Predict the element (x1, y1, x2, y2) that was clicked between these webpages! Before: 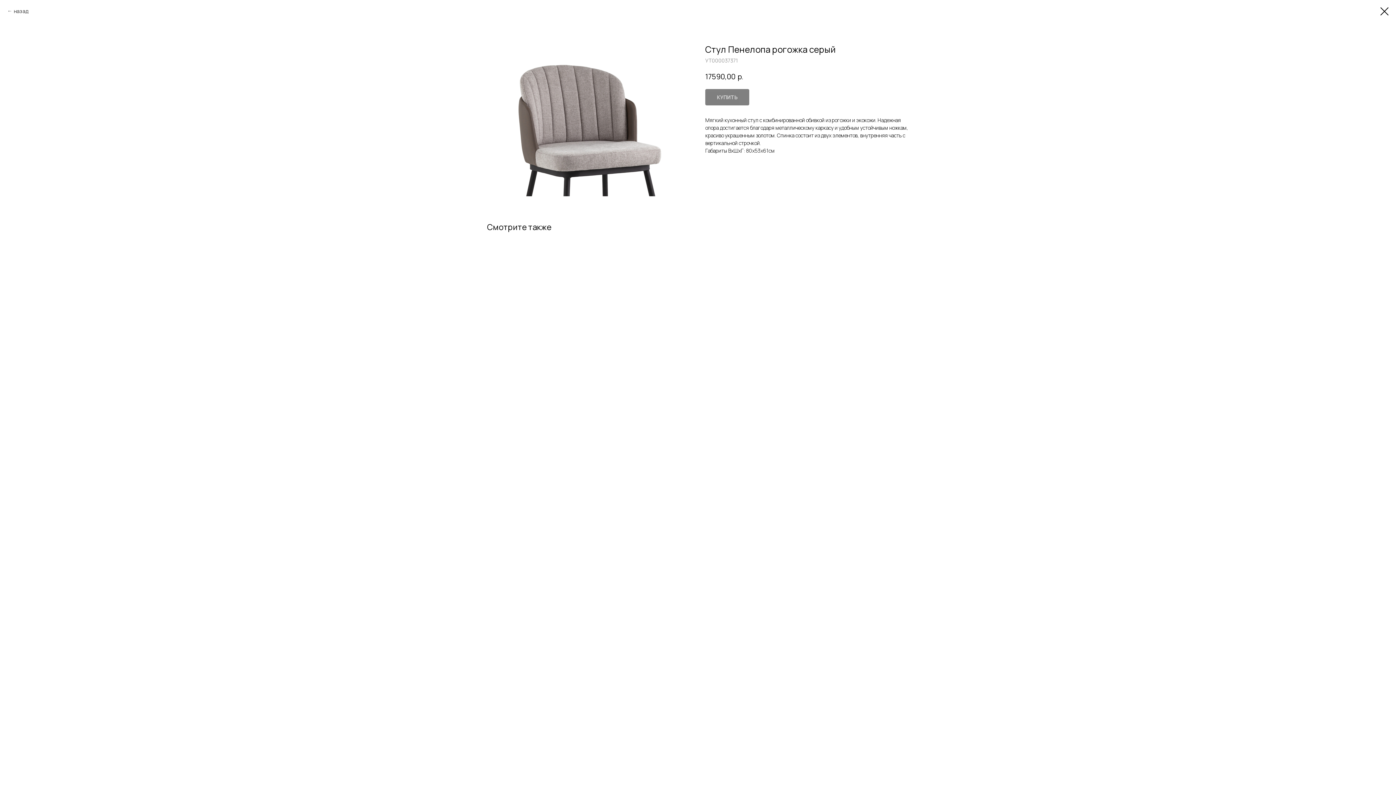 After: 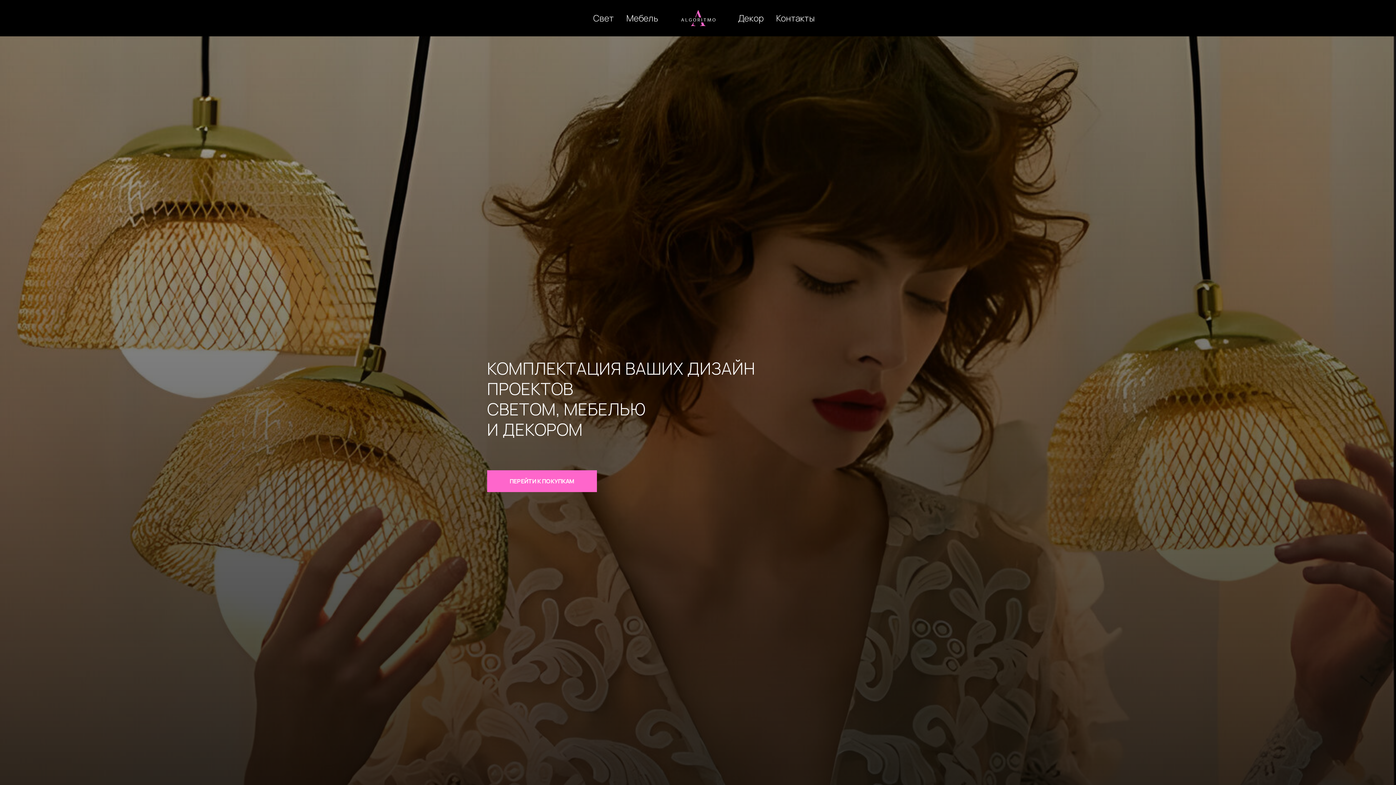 Action: label: назад bbox: (7, 7, 28, 14)